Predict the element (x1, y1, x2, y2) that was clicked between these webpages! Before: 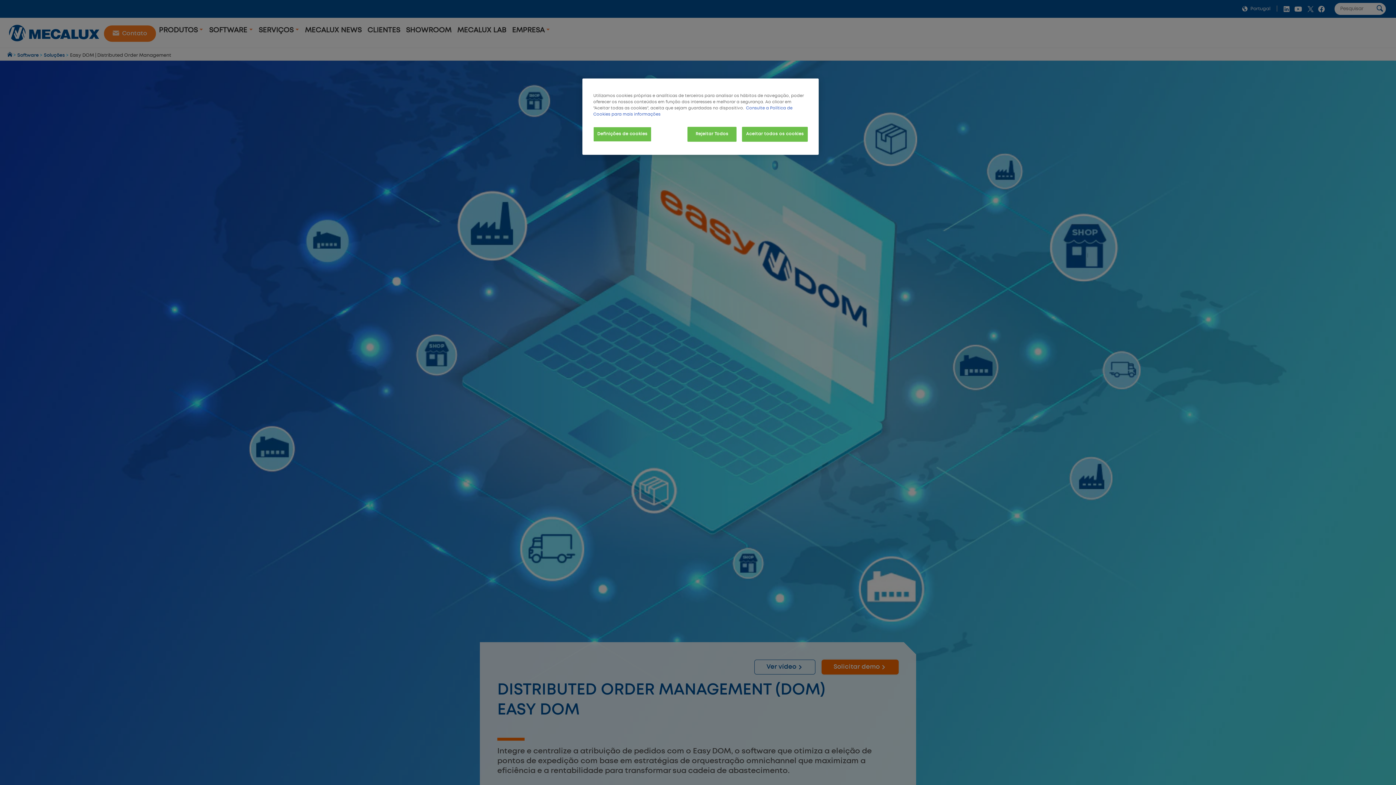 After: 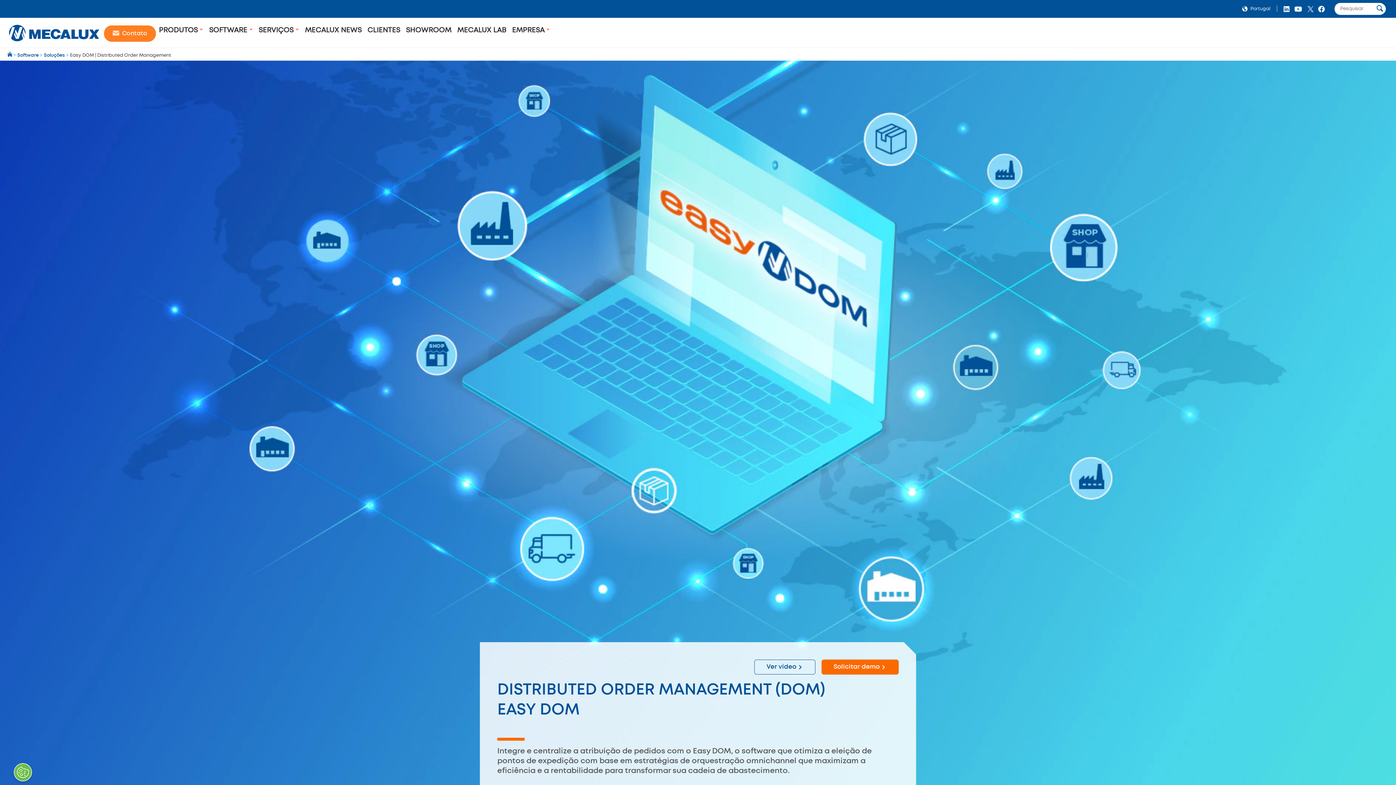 Action: label: Rejeitar Todos bbox: (687, 126, 736, 141)